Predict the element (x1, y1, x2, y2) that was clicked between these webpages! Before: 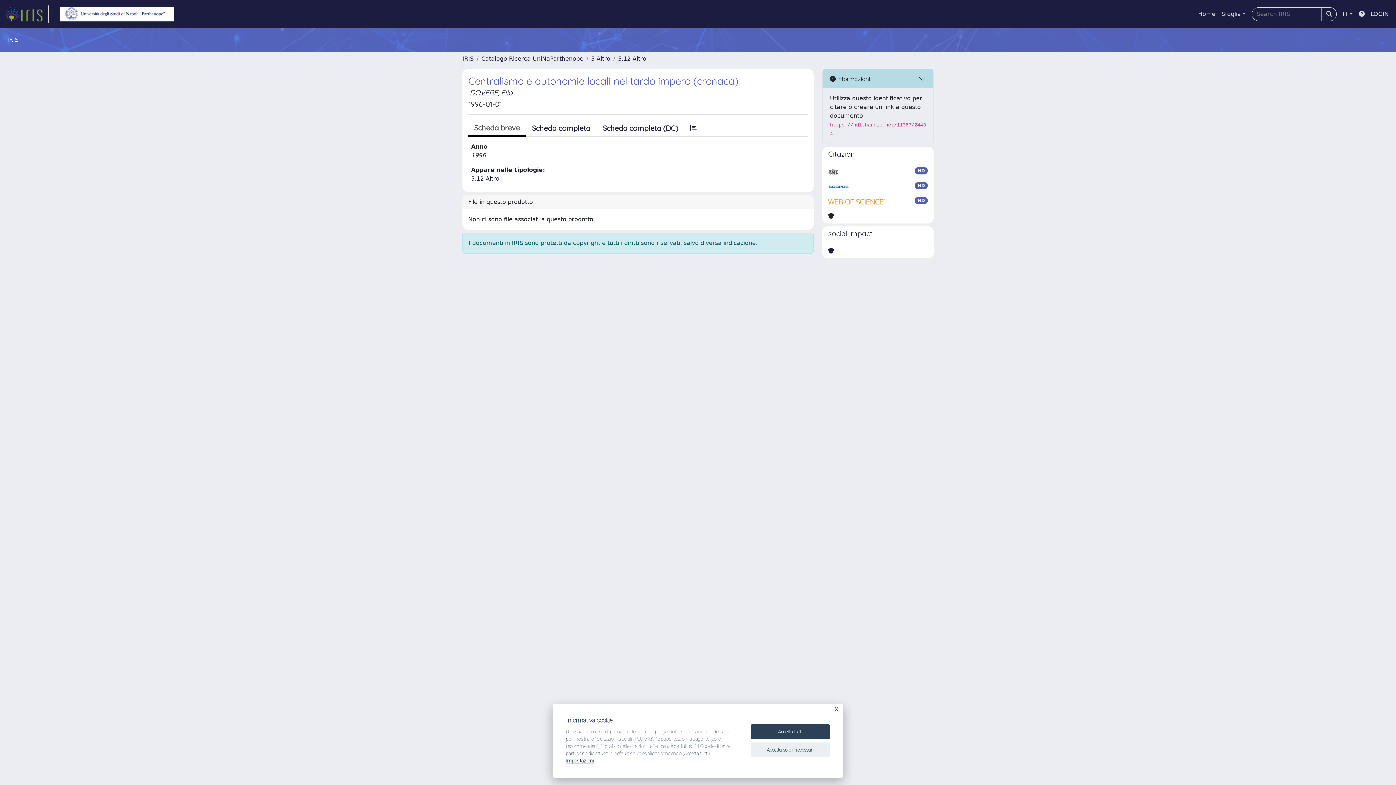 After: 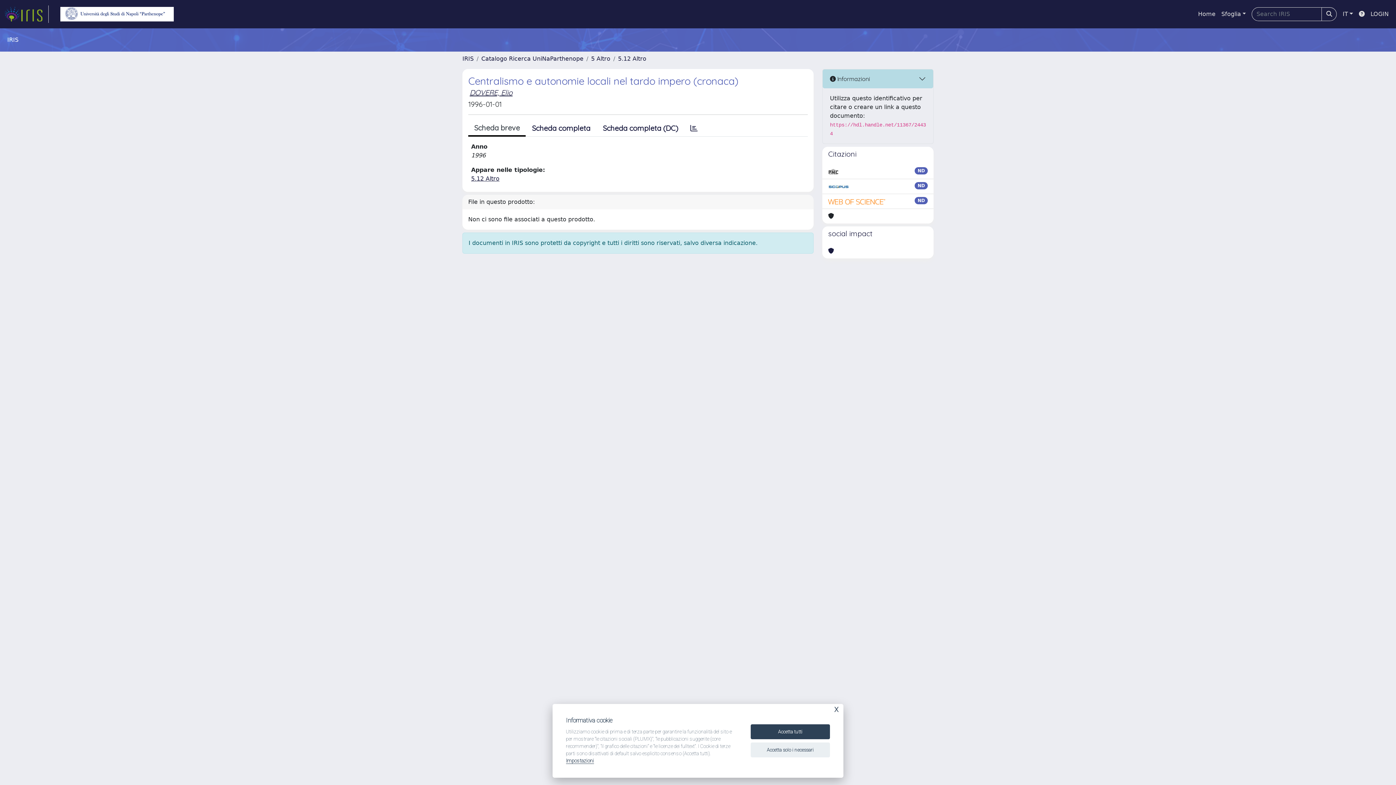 Action: label: Scheda breve bbox: (468, 120, 525, 136)